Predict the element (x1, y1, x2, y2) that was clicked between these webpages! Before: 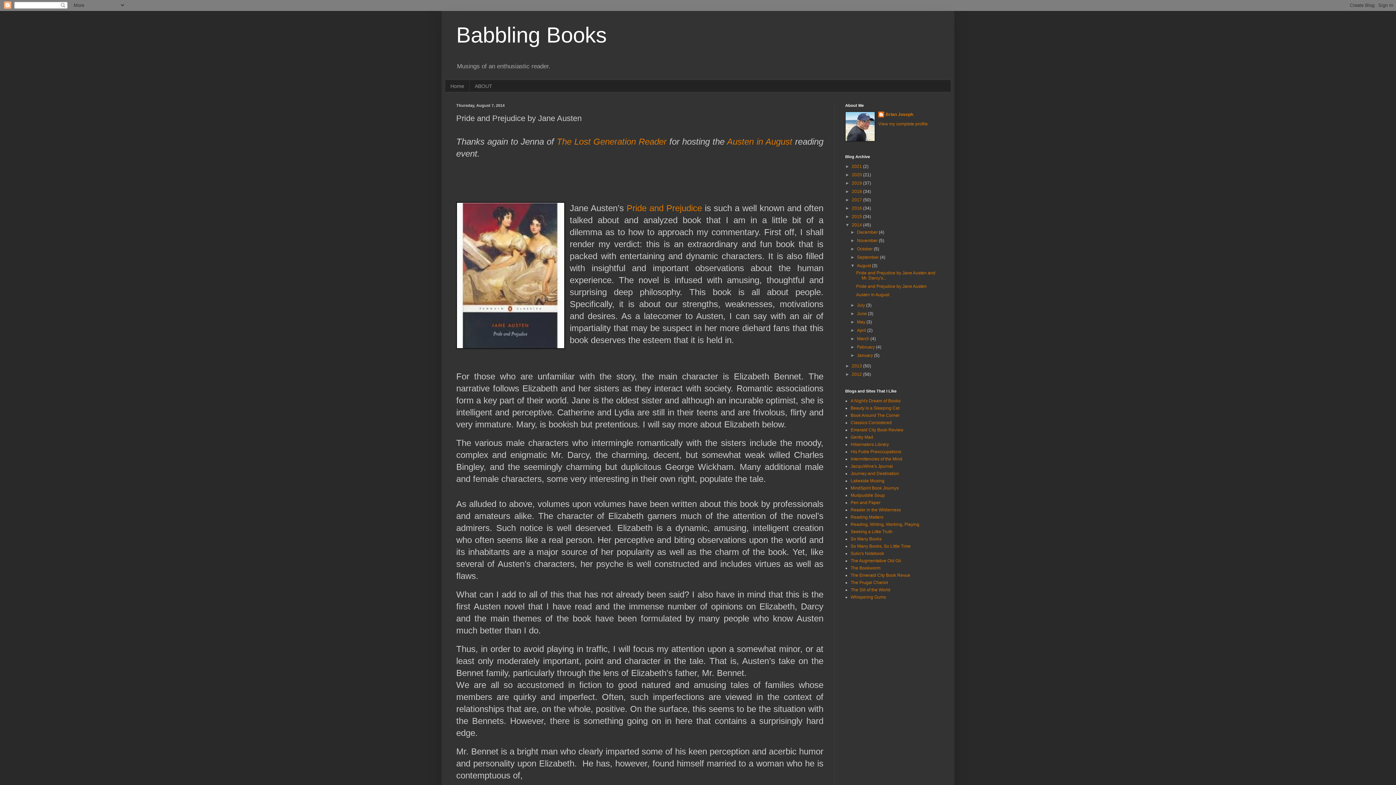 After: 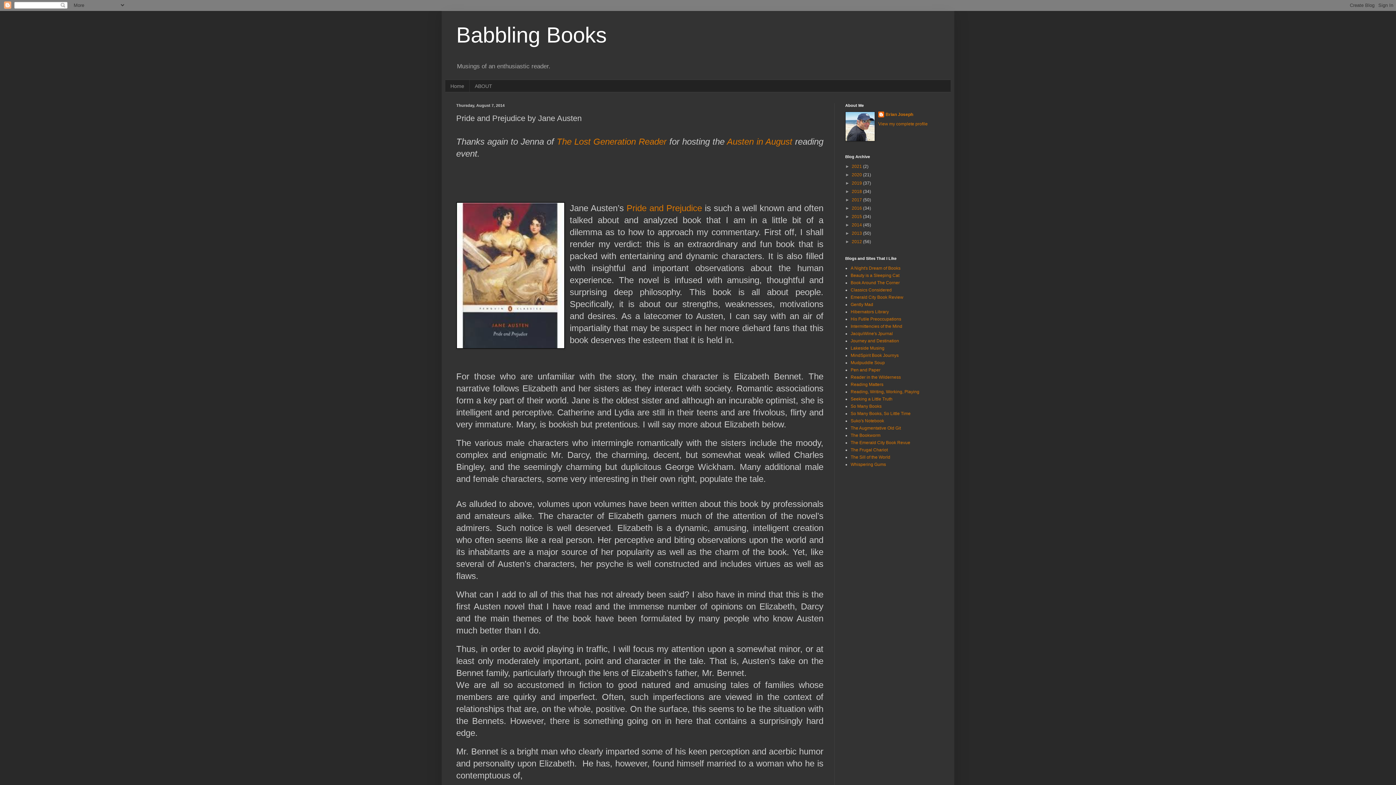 Action: bbox: (845, 222, 852, 227) label: ▼  